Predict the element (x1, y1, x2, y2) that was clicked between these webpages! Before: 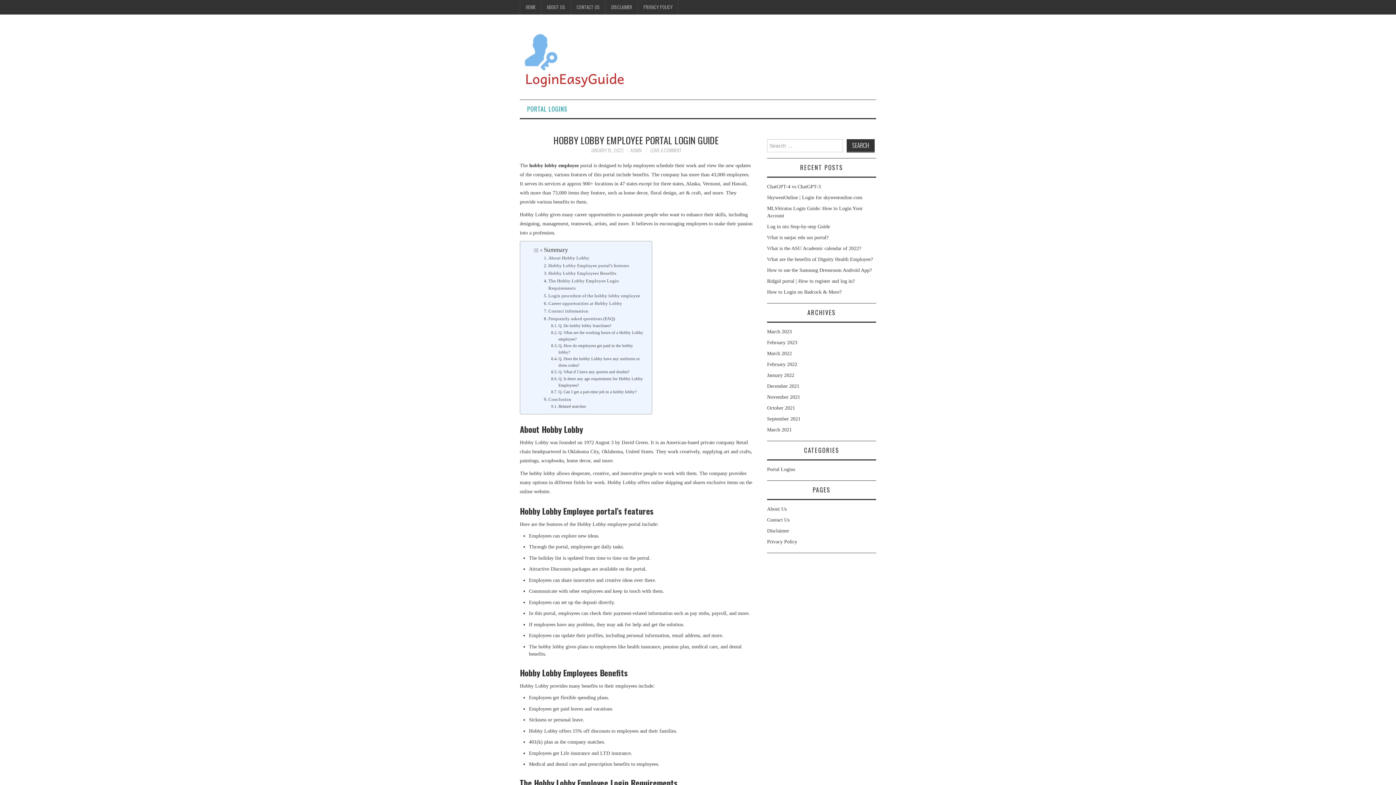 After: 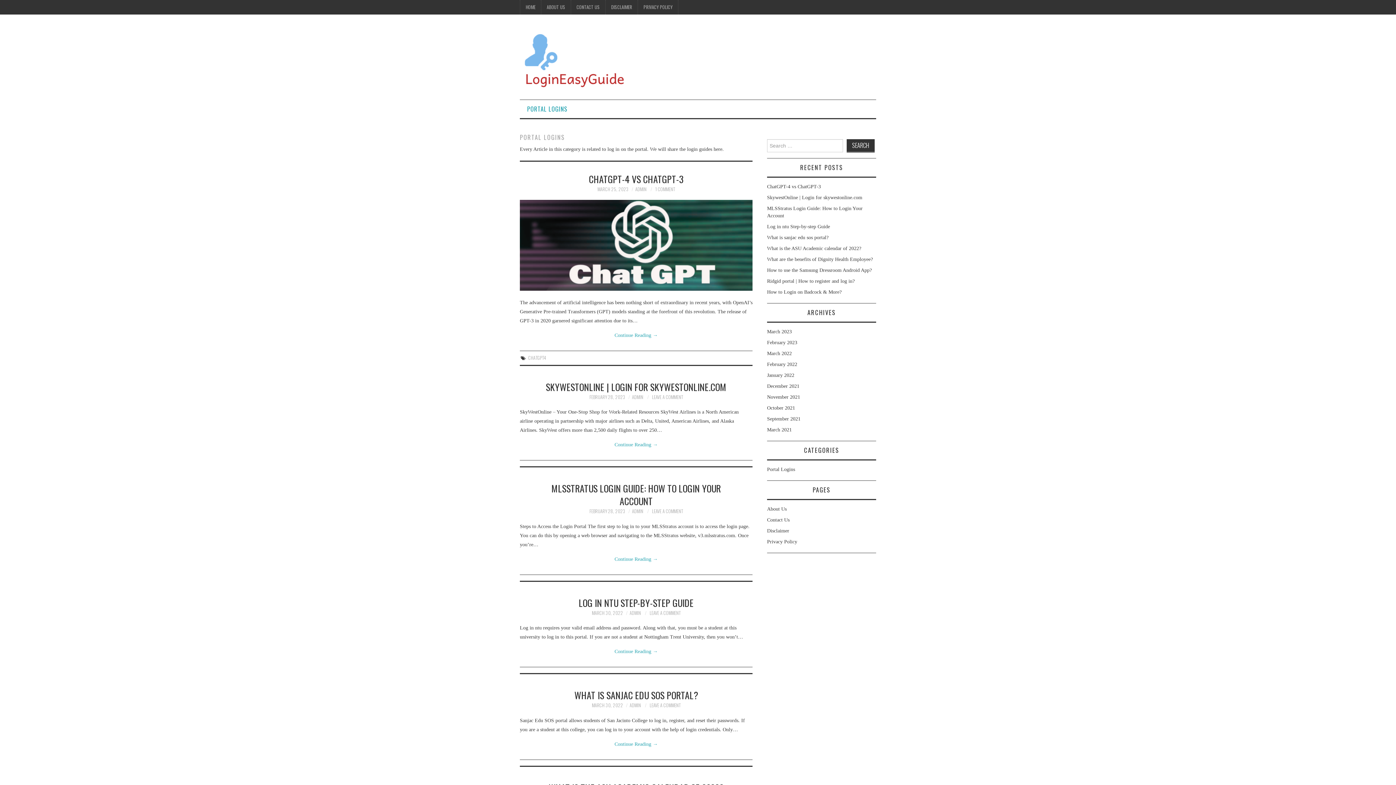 Action: bbox: (767, 466, 795, 472) label: Portal Logins